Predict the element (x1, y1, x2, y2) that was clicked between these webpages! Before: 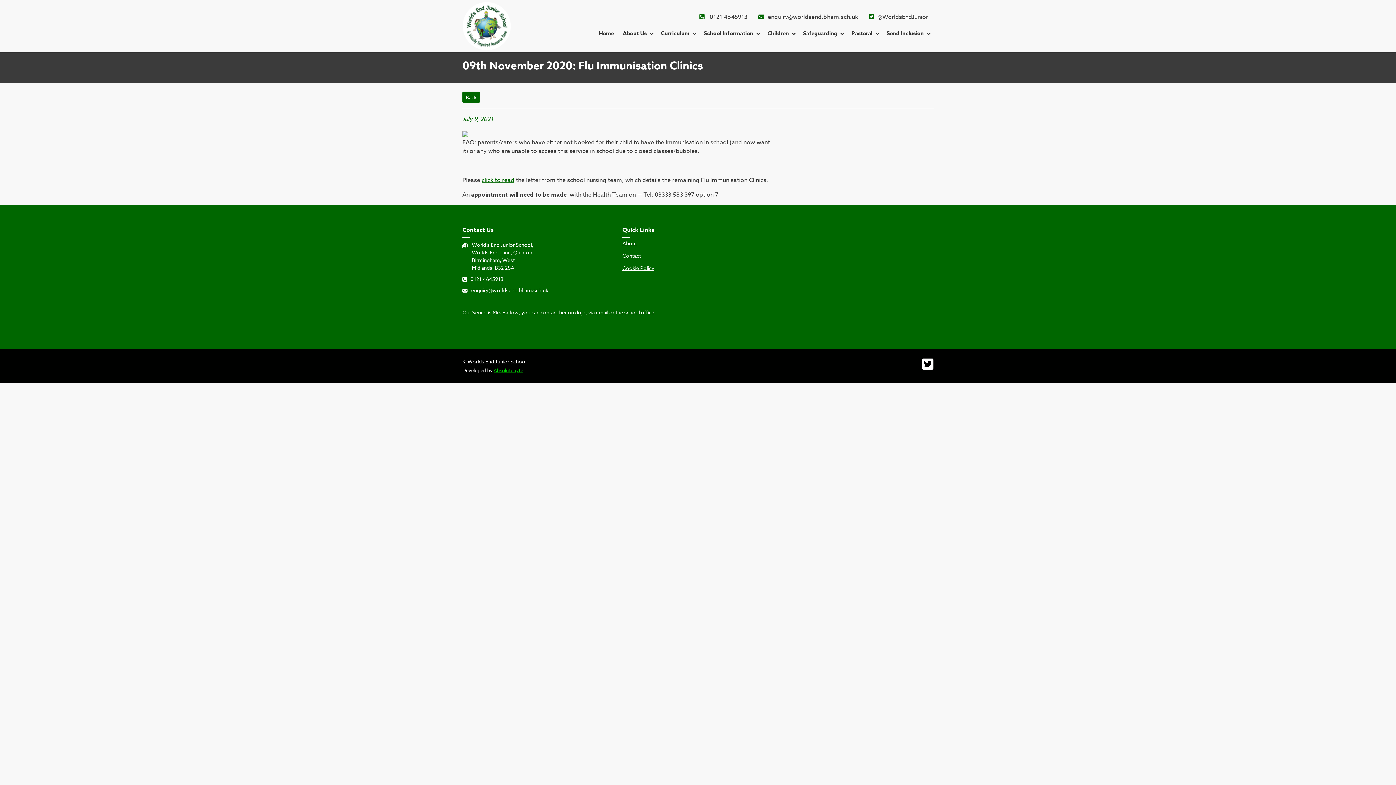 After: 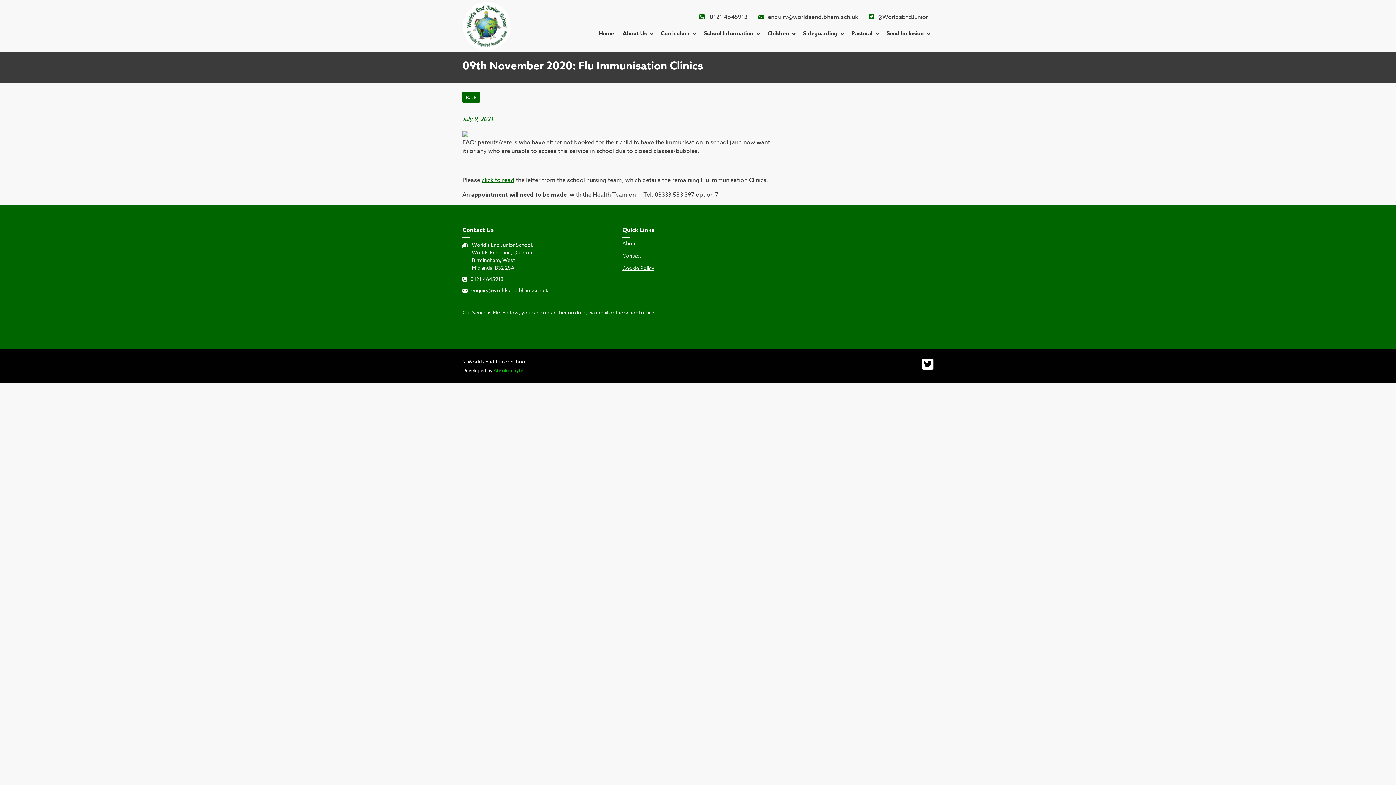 Action: bbox: (462, 275, 613, 282) label: 0121 4645913